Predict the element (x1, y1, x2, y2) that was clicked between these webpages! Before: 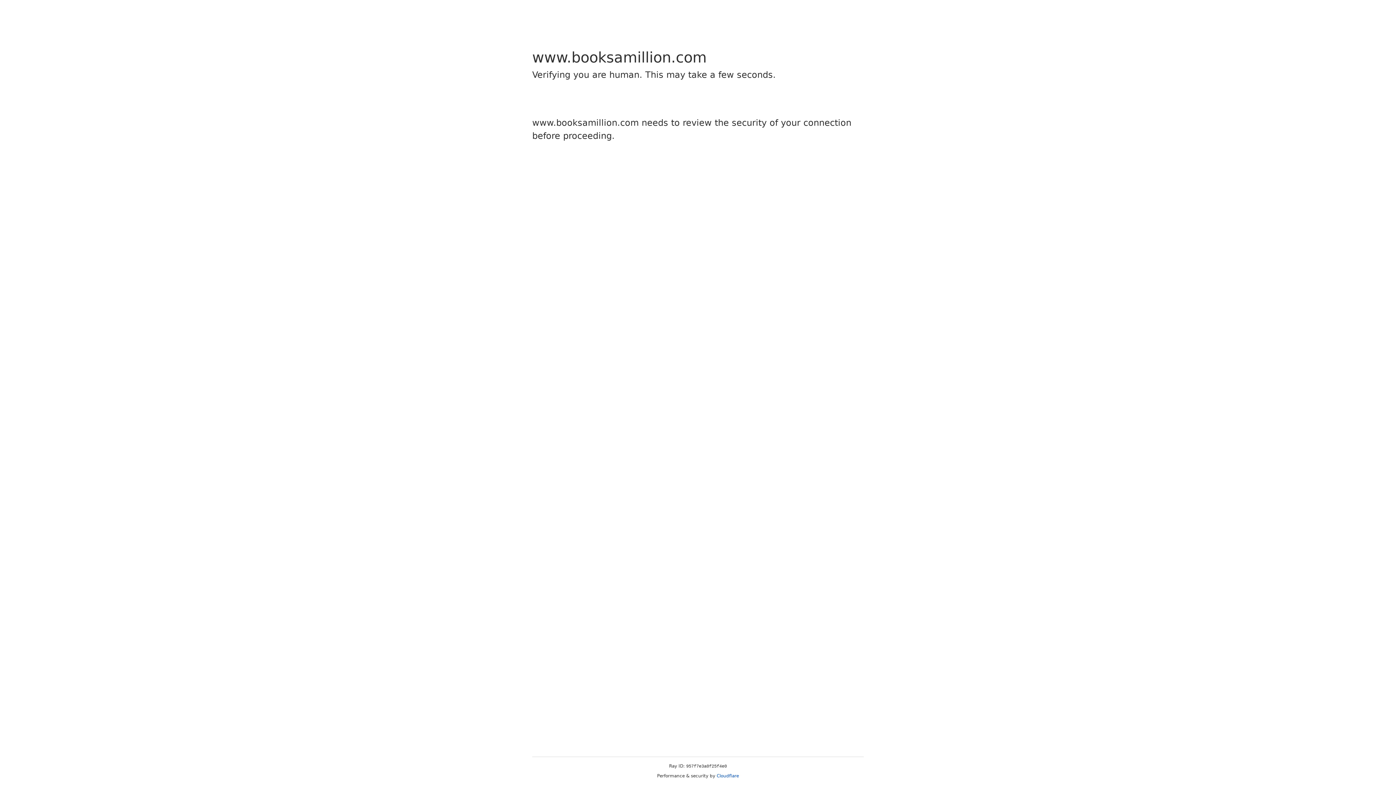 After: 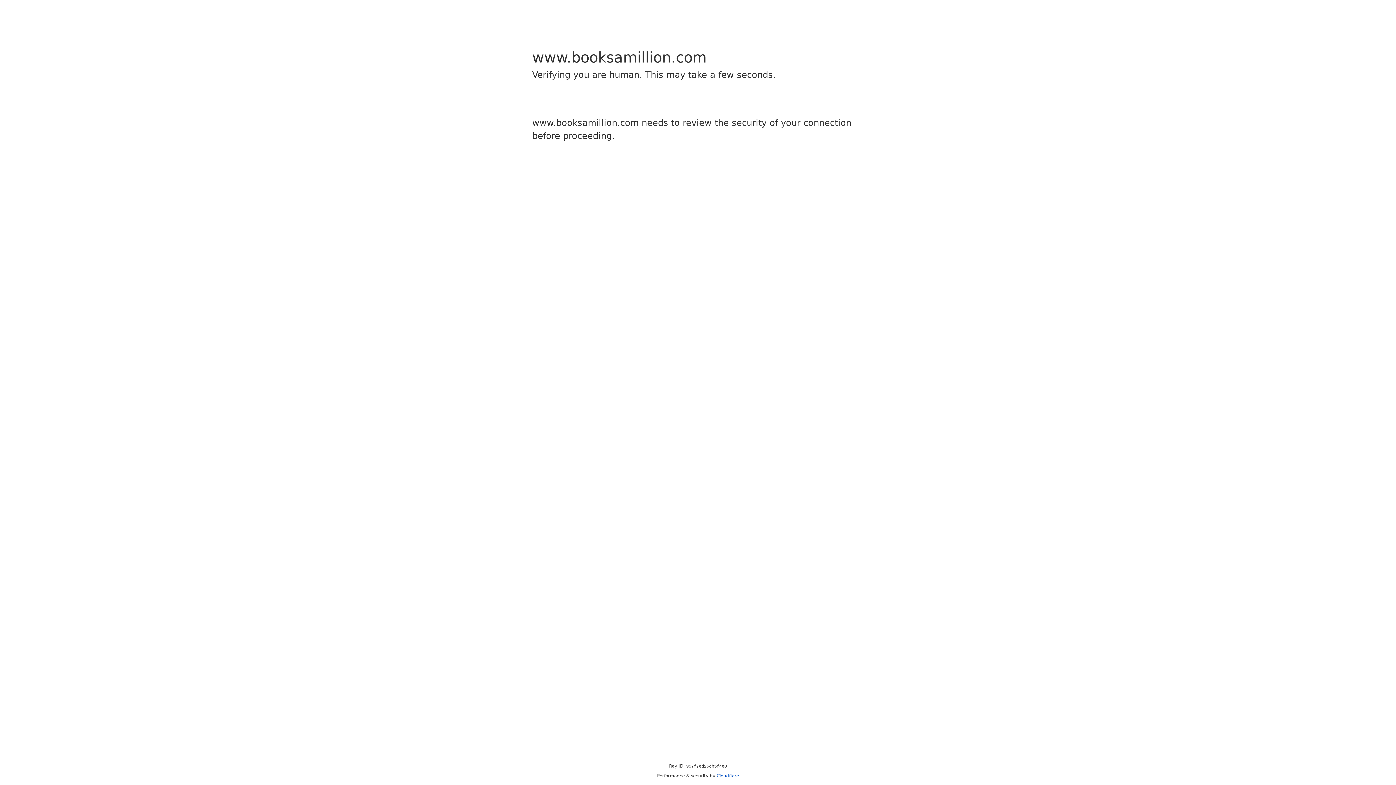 Action: bbox: (716, 773, 739, 778) label: Cloudflare